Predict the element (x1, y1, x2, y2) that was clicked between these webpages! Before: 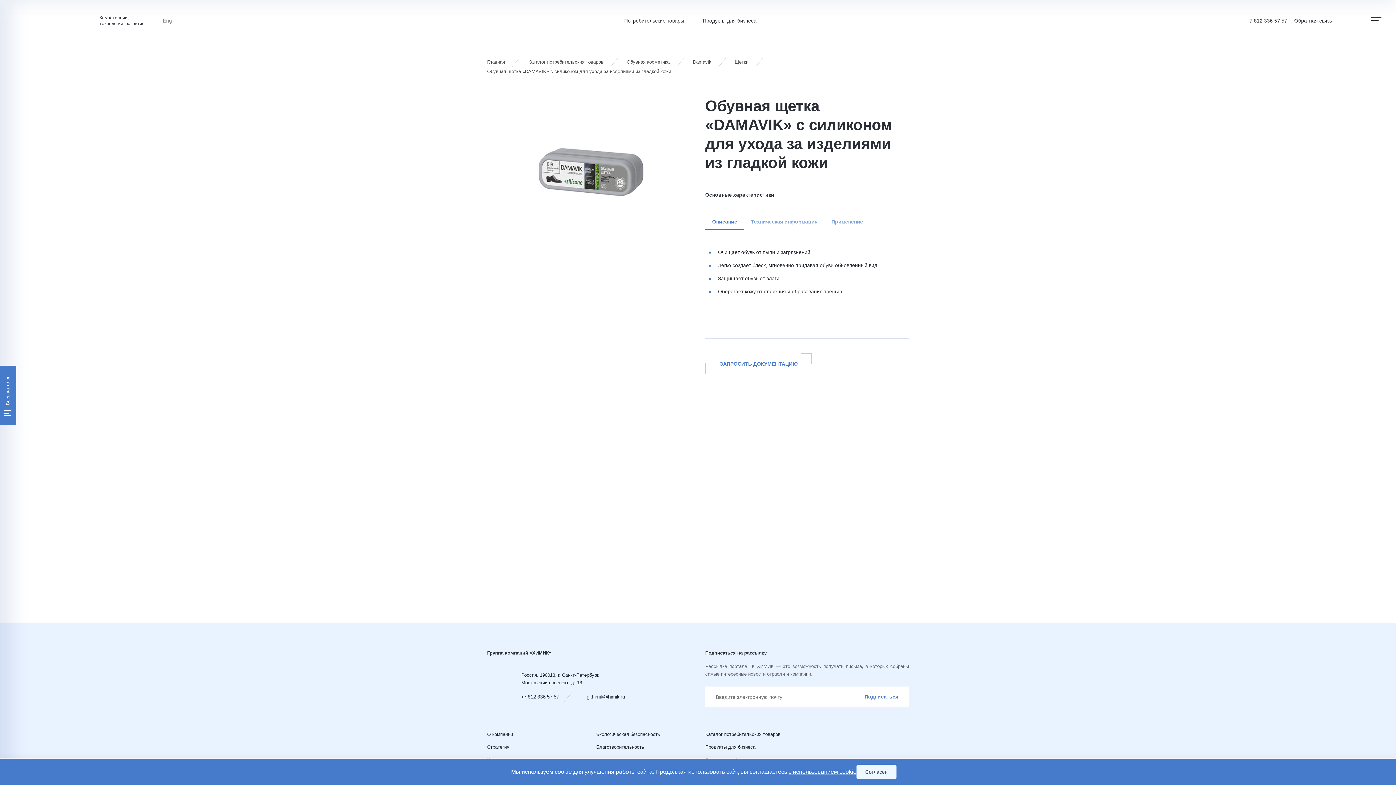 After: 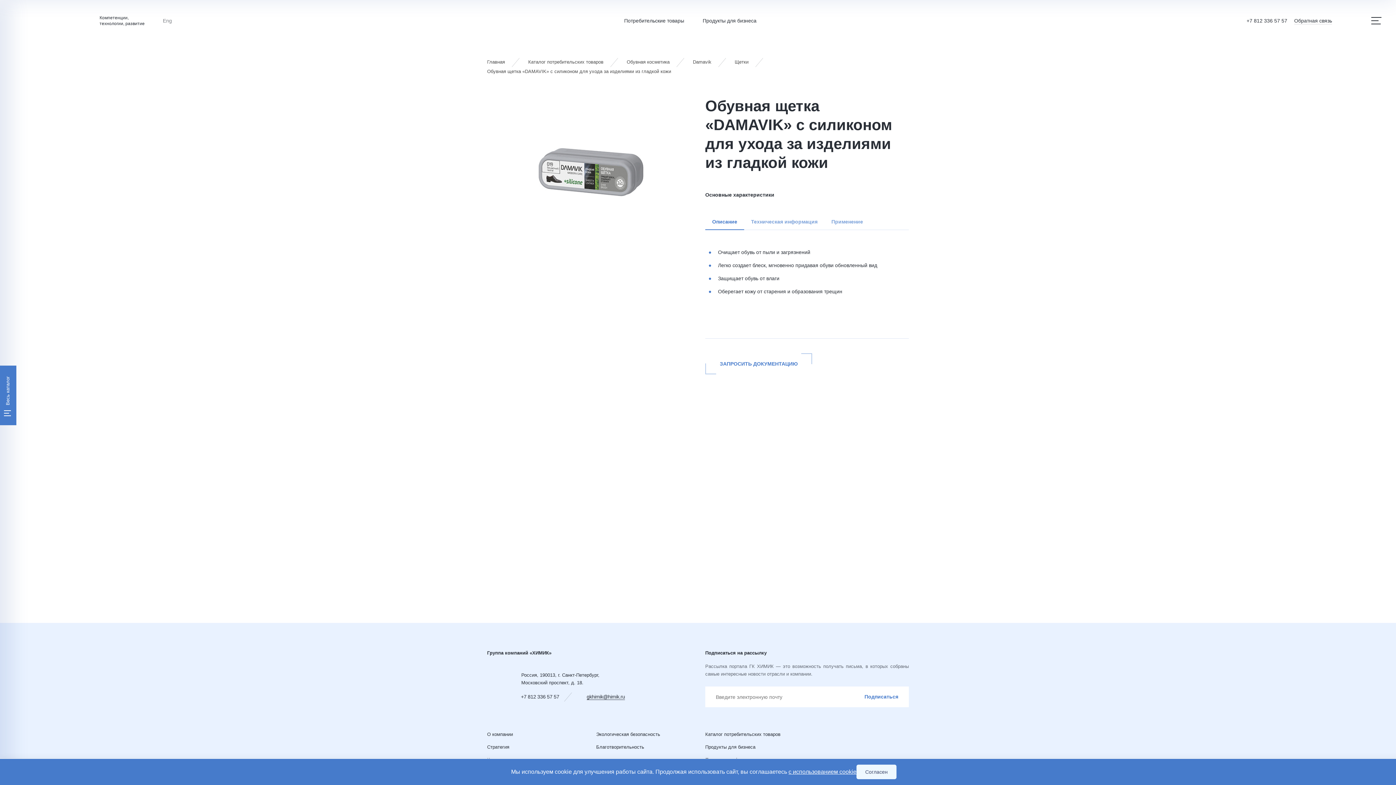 Action: bbox: (586, 694, 625, 700) label: gkhimik@himik.ru